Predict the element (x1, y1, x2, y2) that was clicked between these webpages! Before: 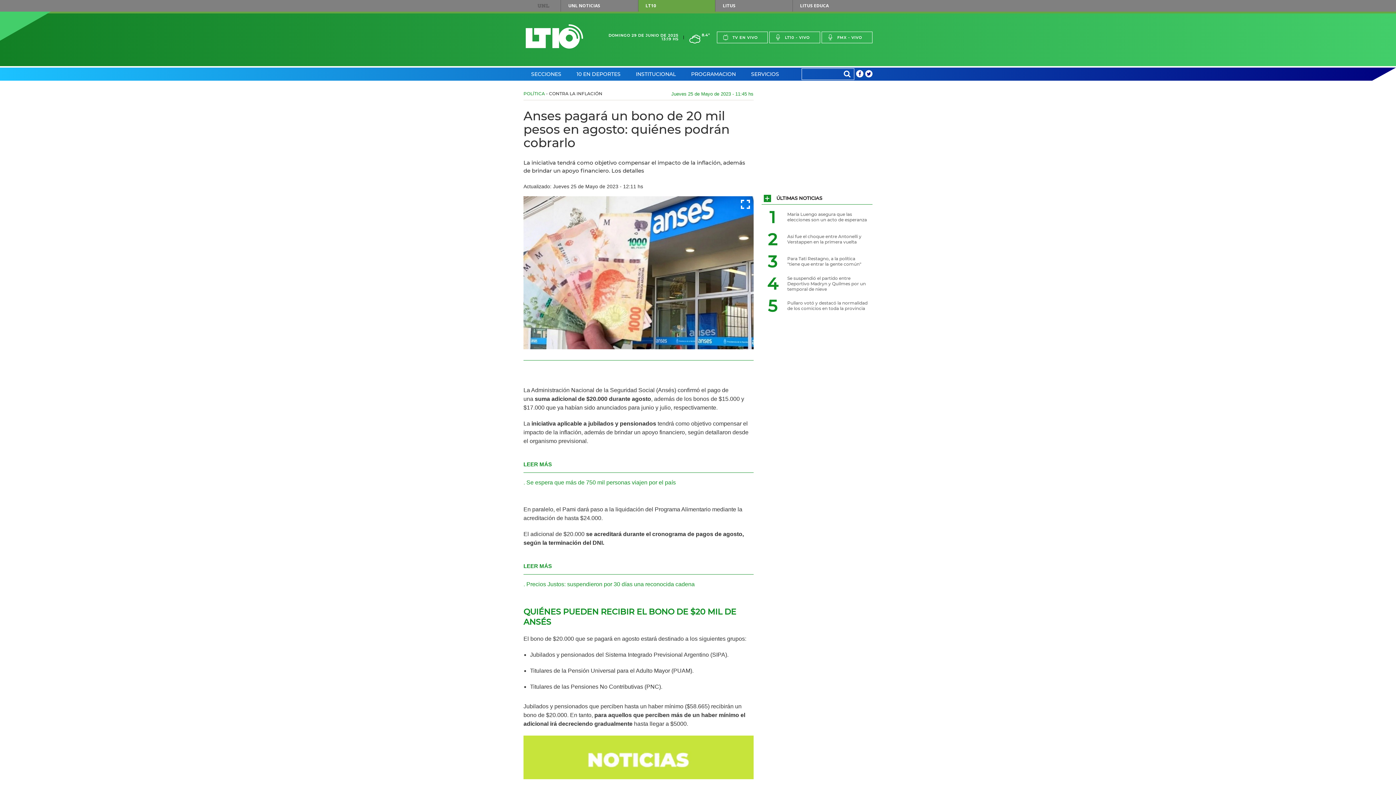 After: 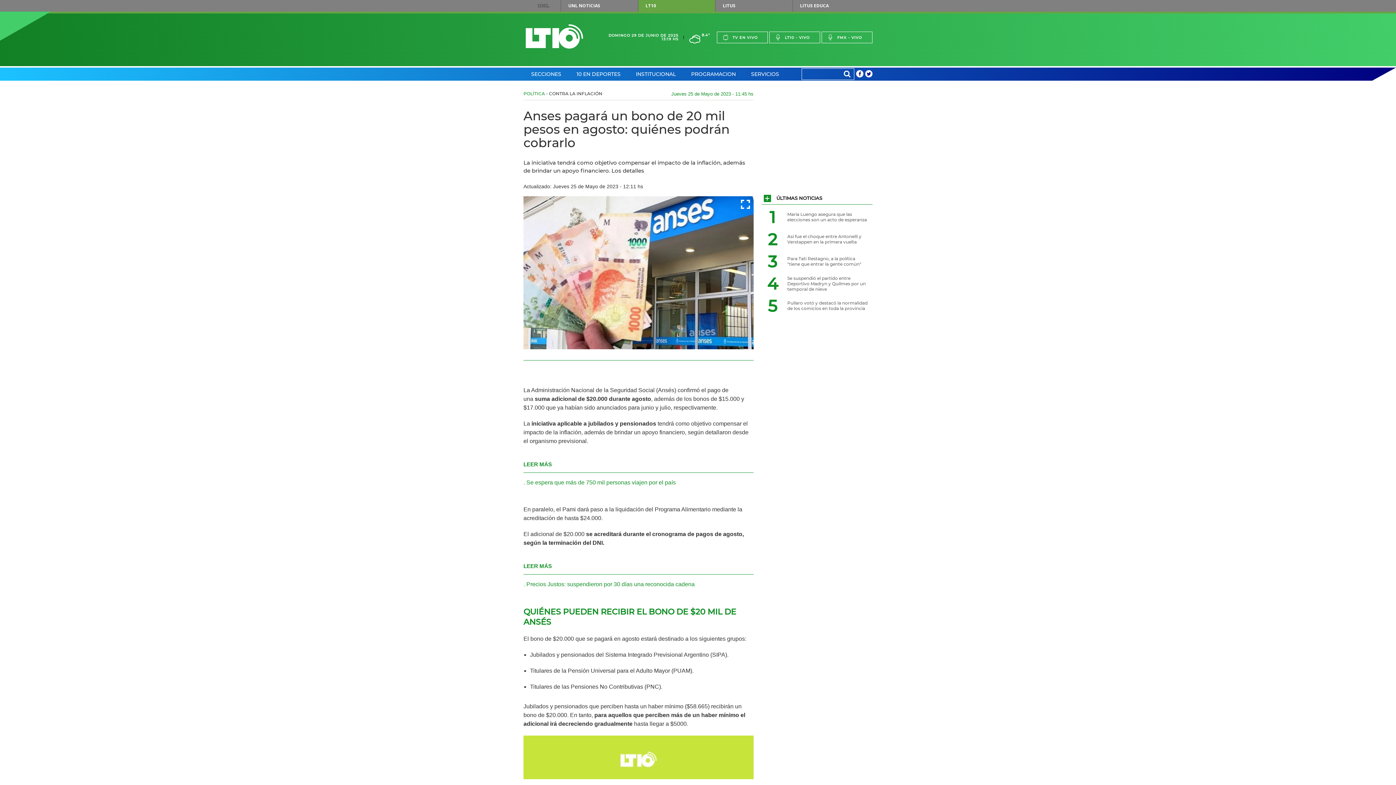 Action: bbox: (523, 757, 753, 763)